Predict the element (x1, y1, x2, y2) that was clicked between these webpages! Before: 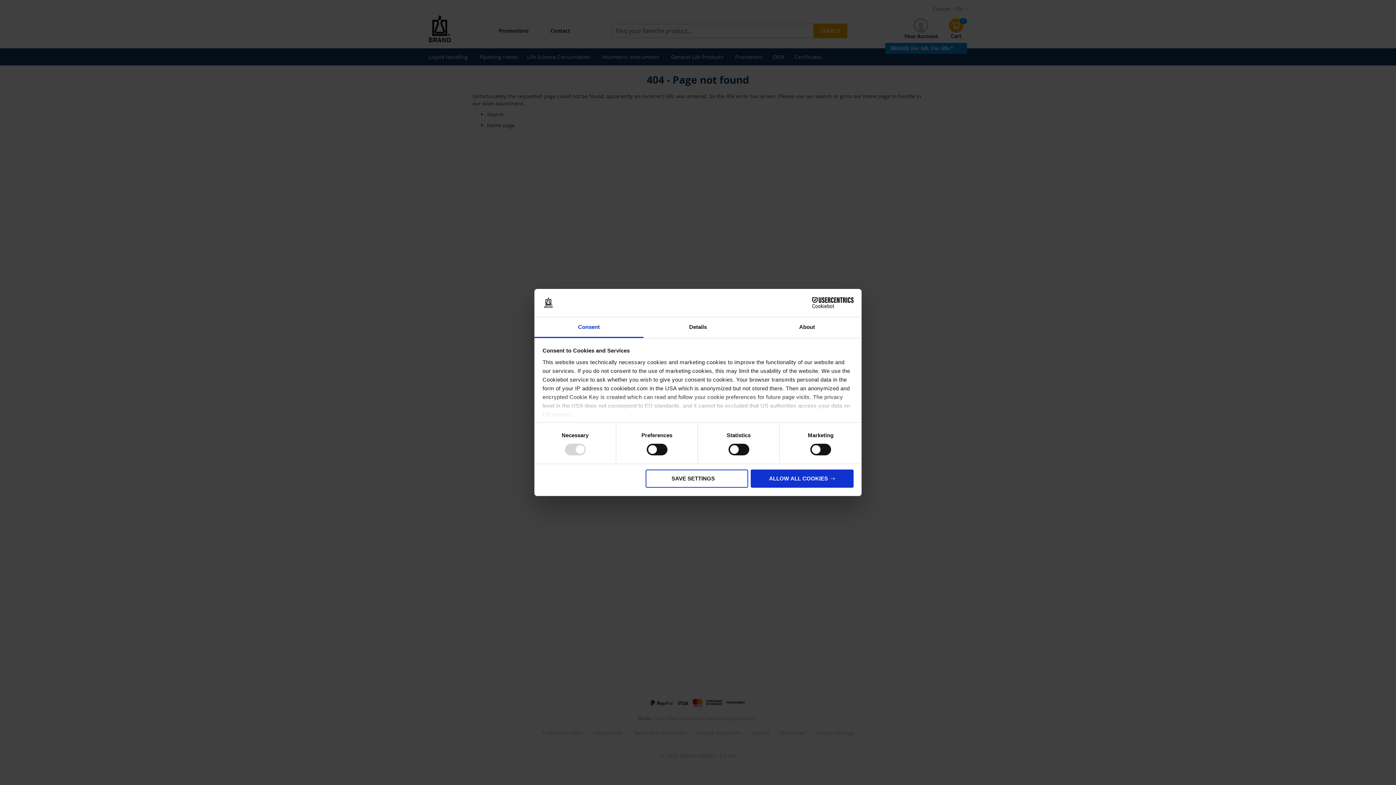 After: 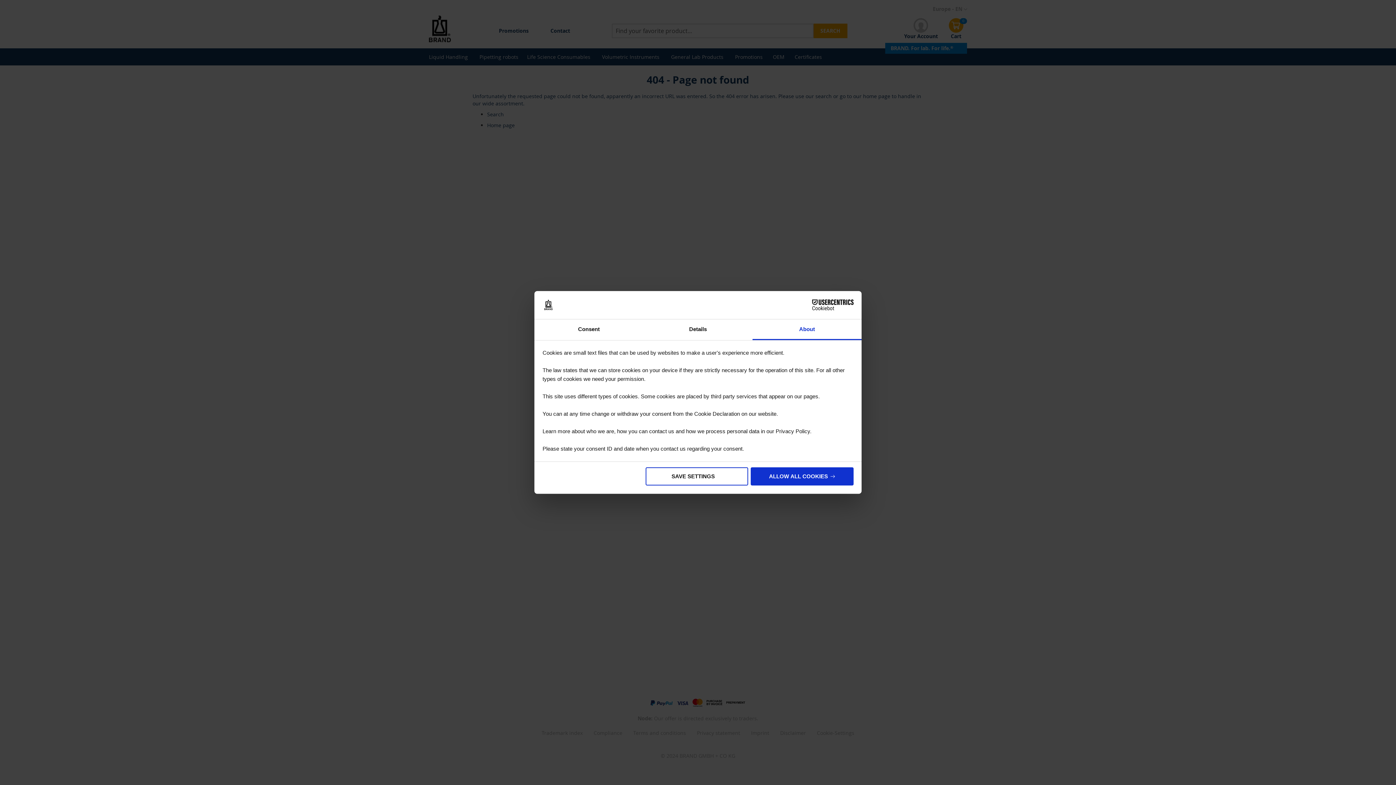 Action: bbox: (752, 317, 861, 338) label: About